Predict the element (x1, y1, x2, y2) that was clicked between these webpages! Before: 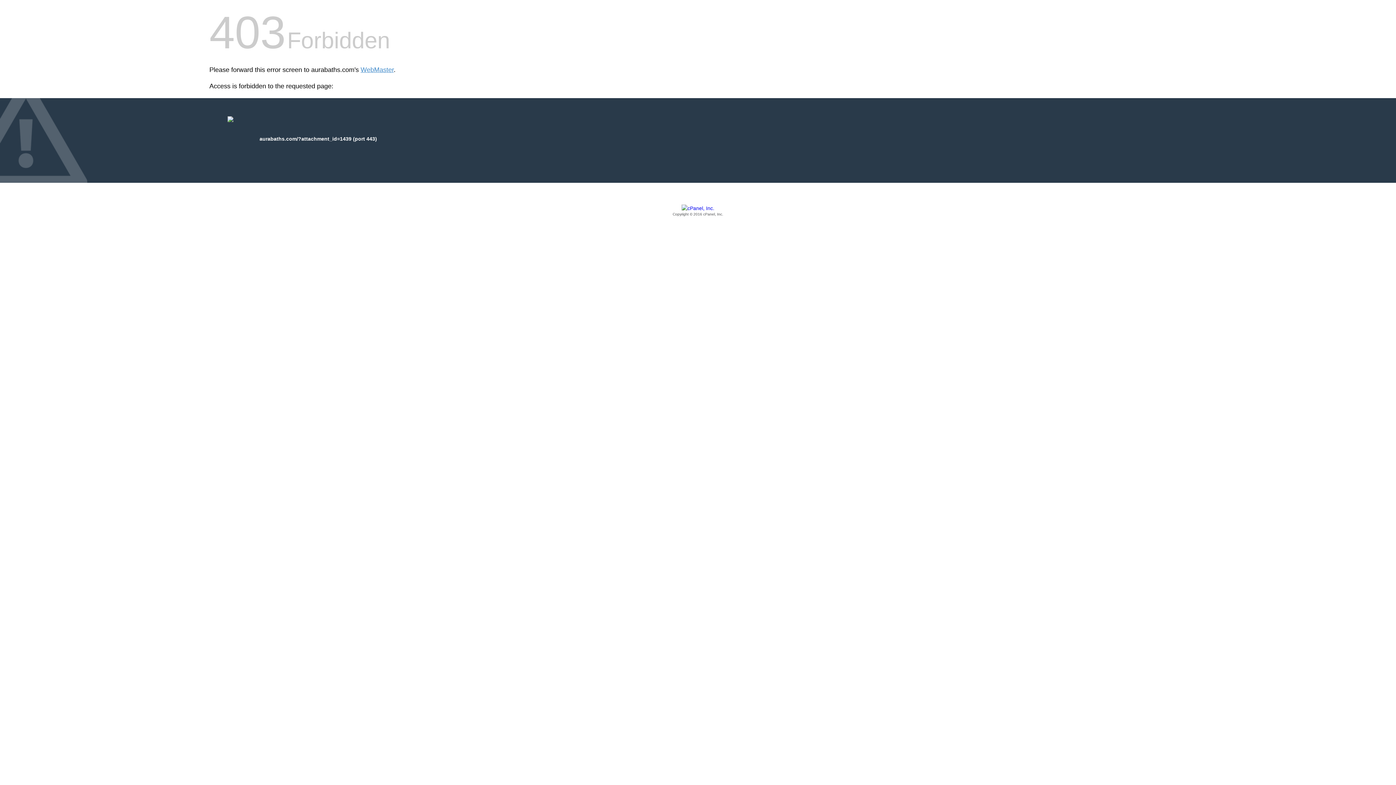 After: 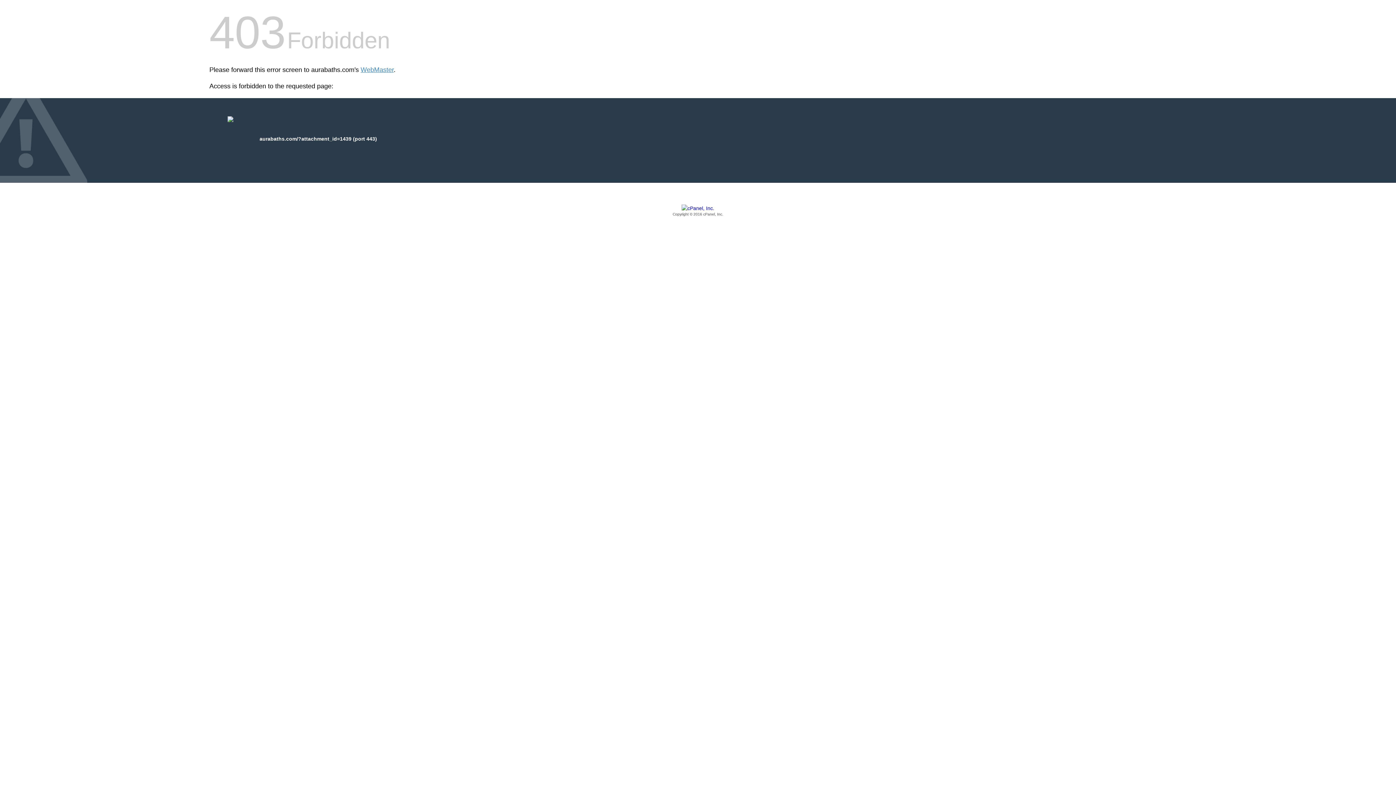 Action: bbox: (209, 205, 1186, 217) label: Copyright © 2016 cPanel, Inc.